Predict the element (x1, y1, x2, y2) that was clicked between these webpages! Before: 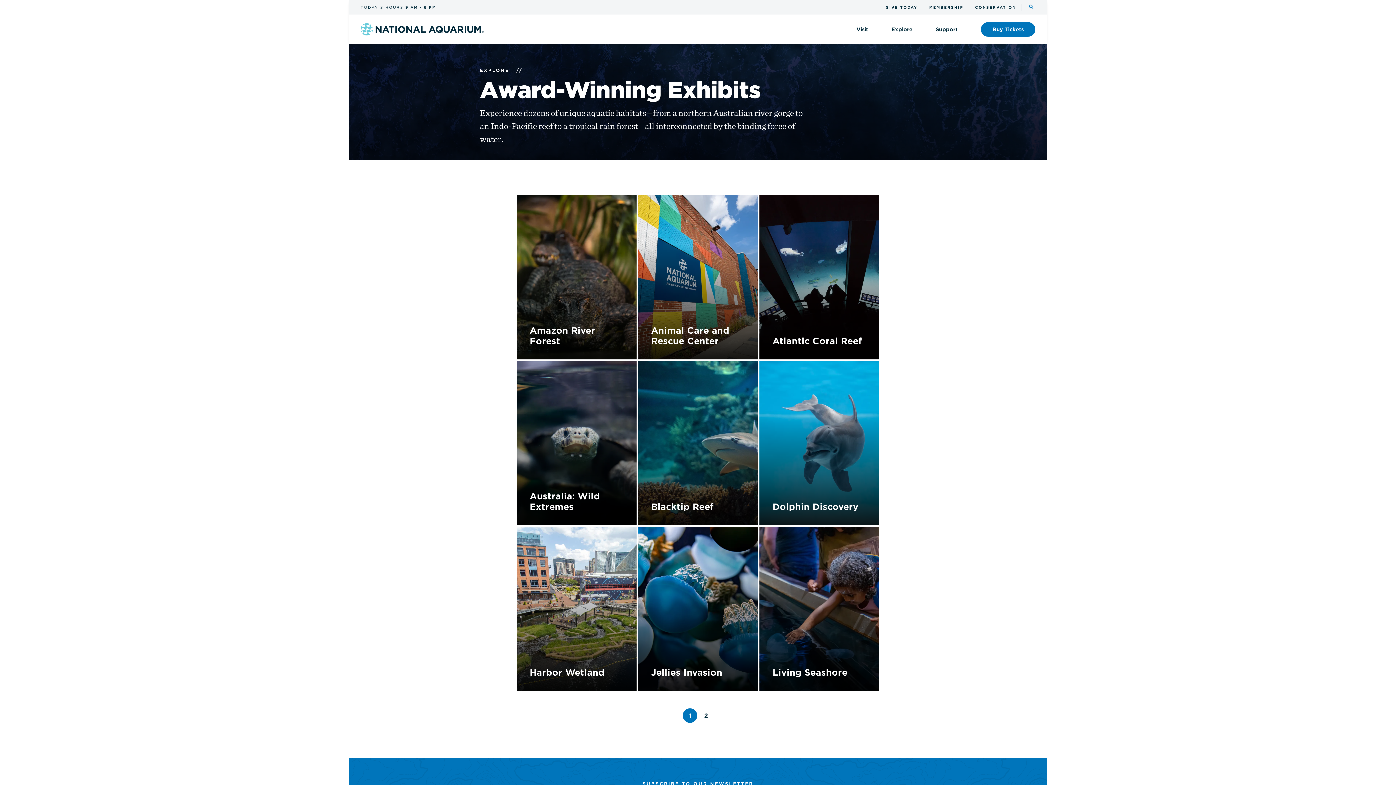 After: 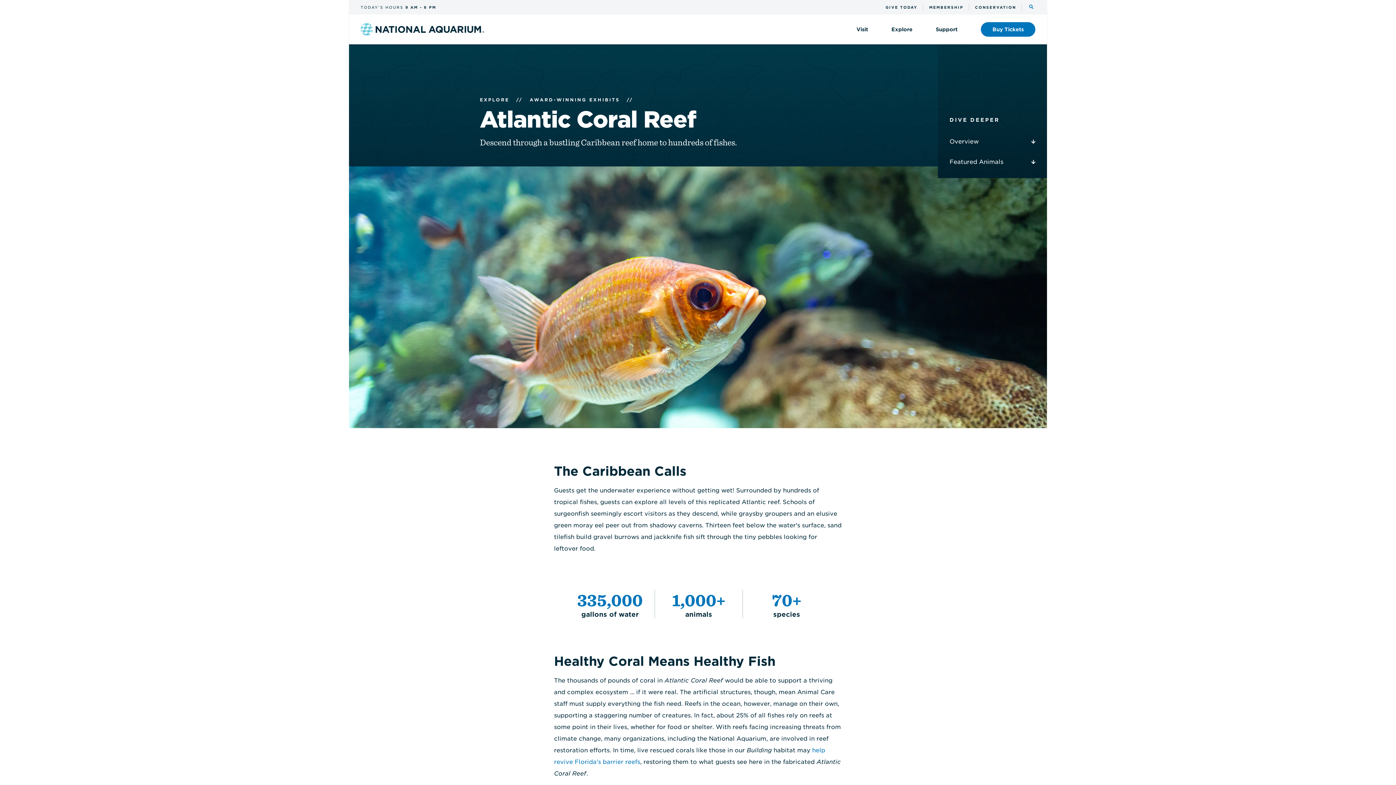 Action: label: Atlantic Coral Reef

Descend through a bustling Caribbean reef home to hundreds of fishes.

Learn More bbox: (759, 195, 879, 359)